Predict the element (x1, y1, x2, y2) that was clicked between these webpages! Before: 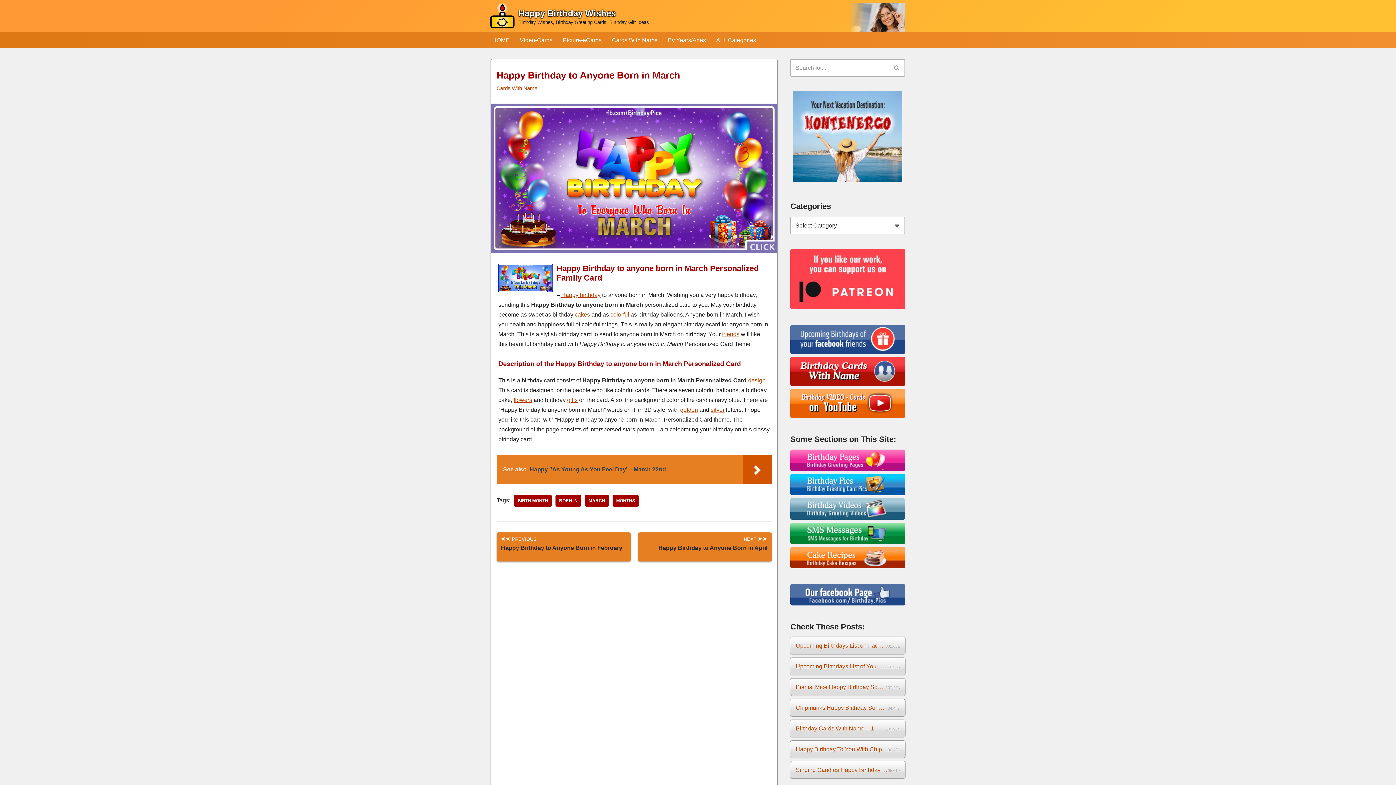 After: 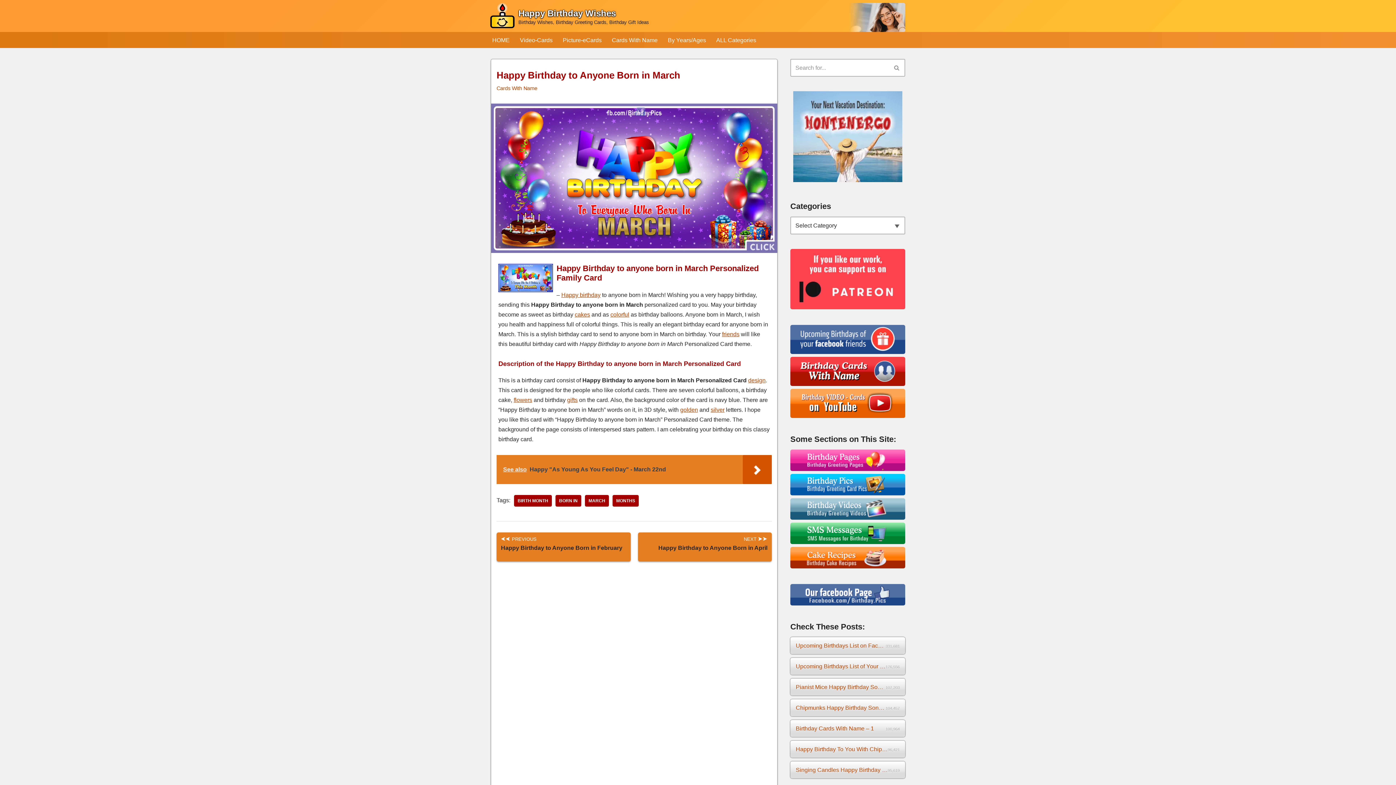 Action: bbox: (793, 177, 902, 183)